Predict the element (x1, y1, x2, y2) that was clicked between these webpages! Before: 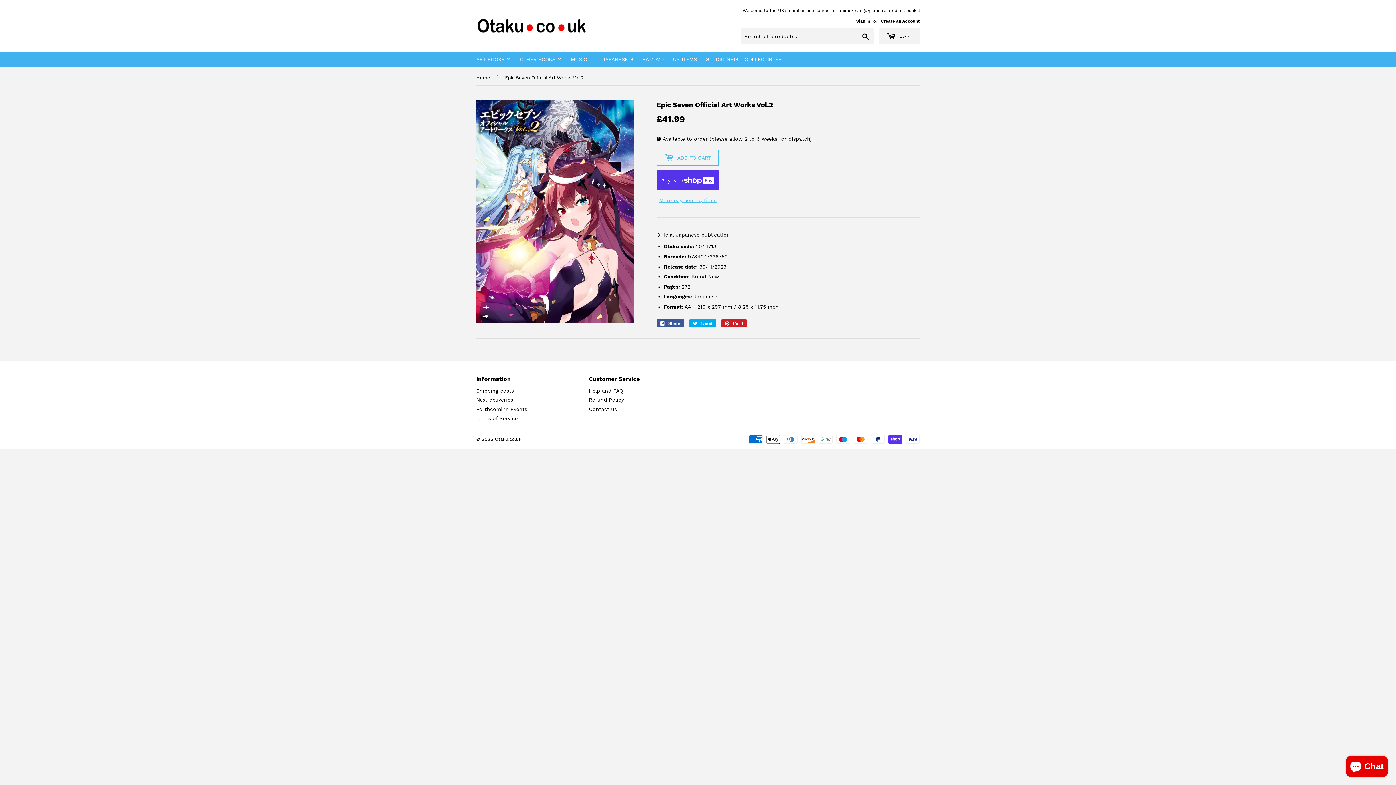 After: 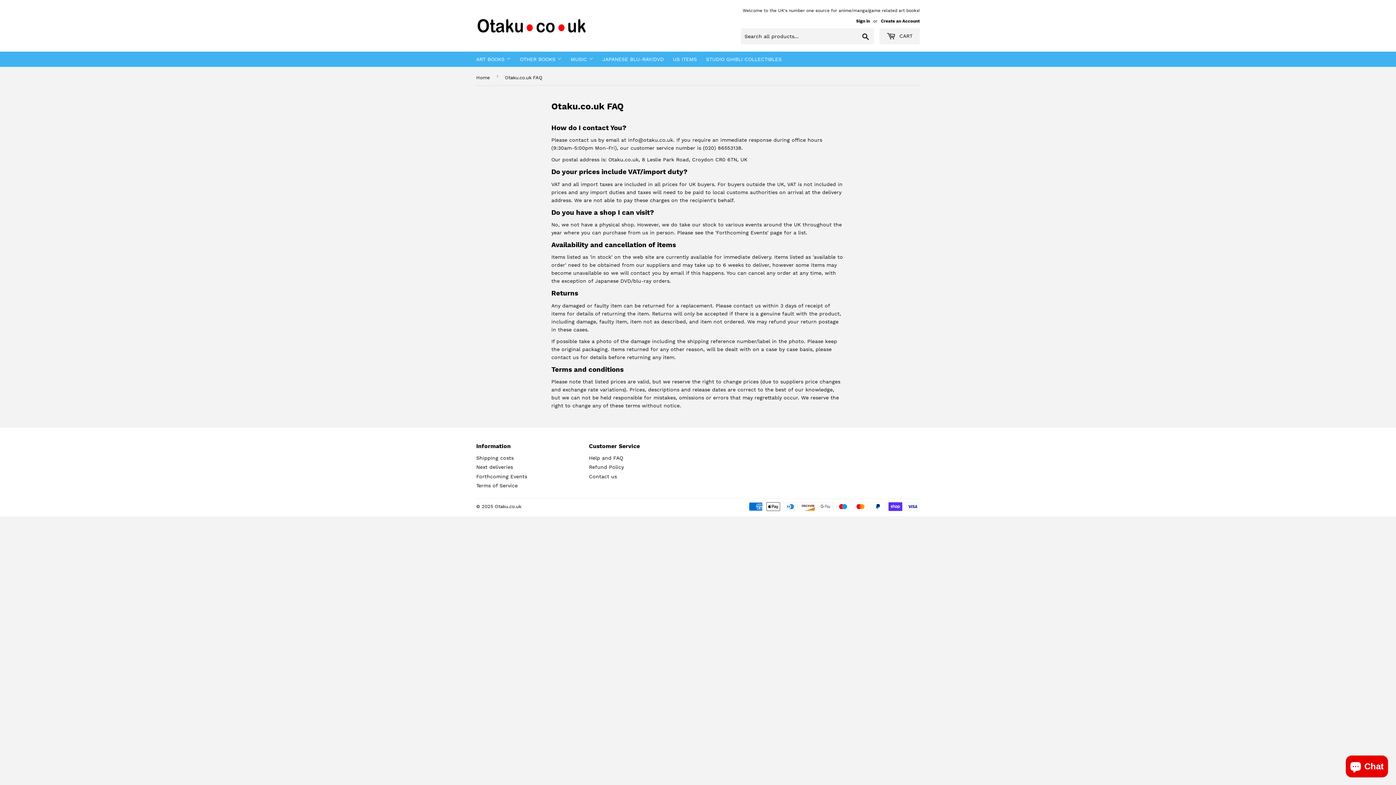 Action: label: Help and FAQ bbox: (589, 387, 623, 393)